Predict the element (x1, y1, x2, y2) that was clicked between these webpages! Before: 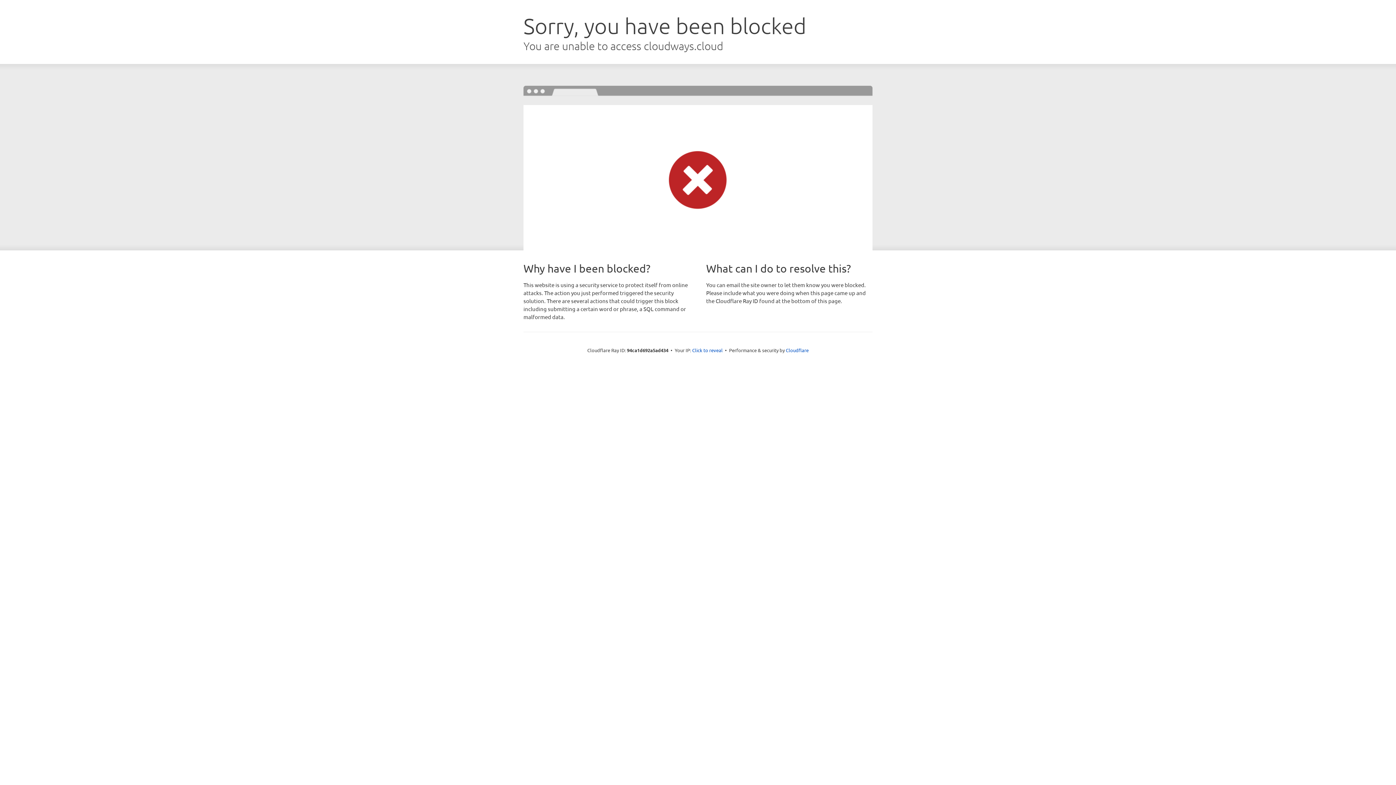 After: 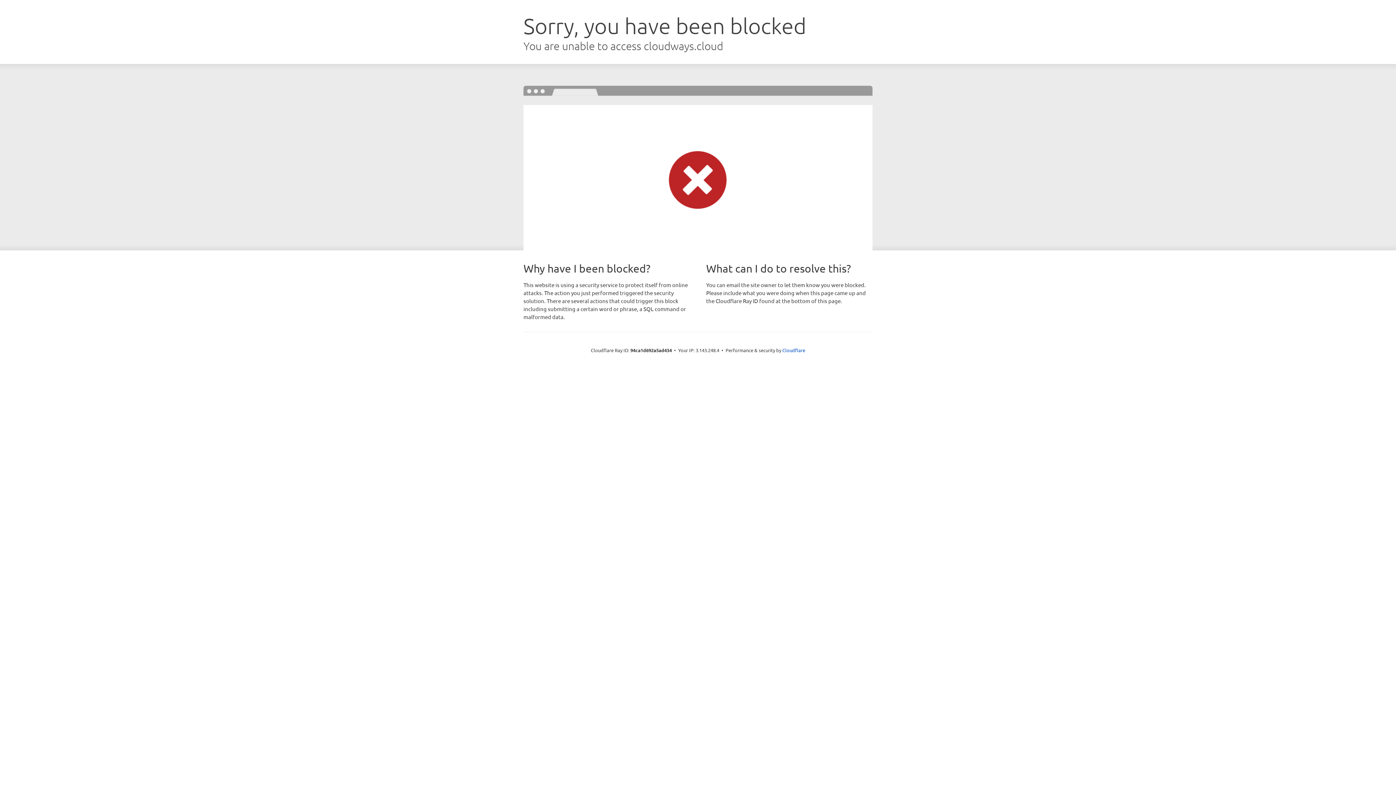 Action: label: Click to reveal bbox: (692, 346, 722, 353)